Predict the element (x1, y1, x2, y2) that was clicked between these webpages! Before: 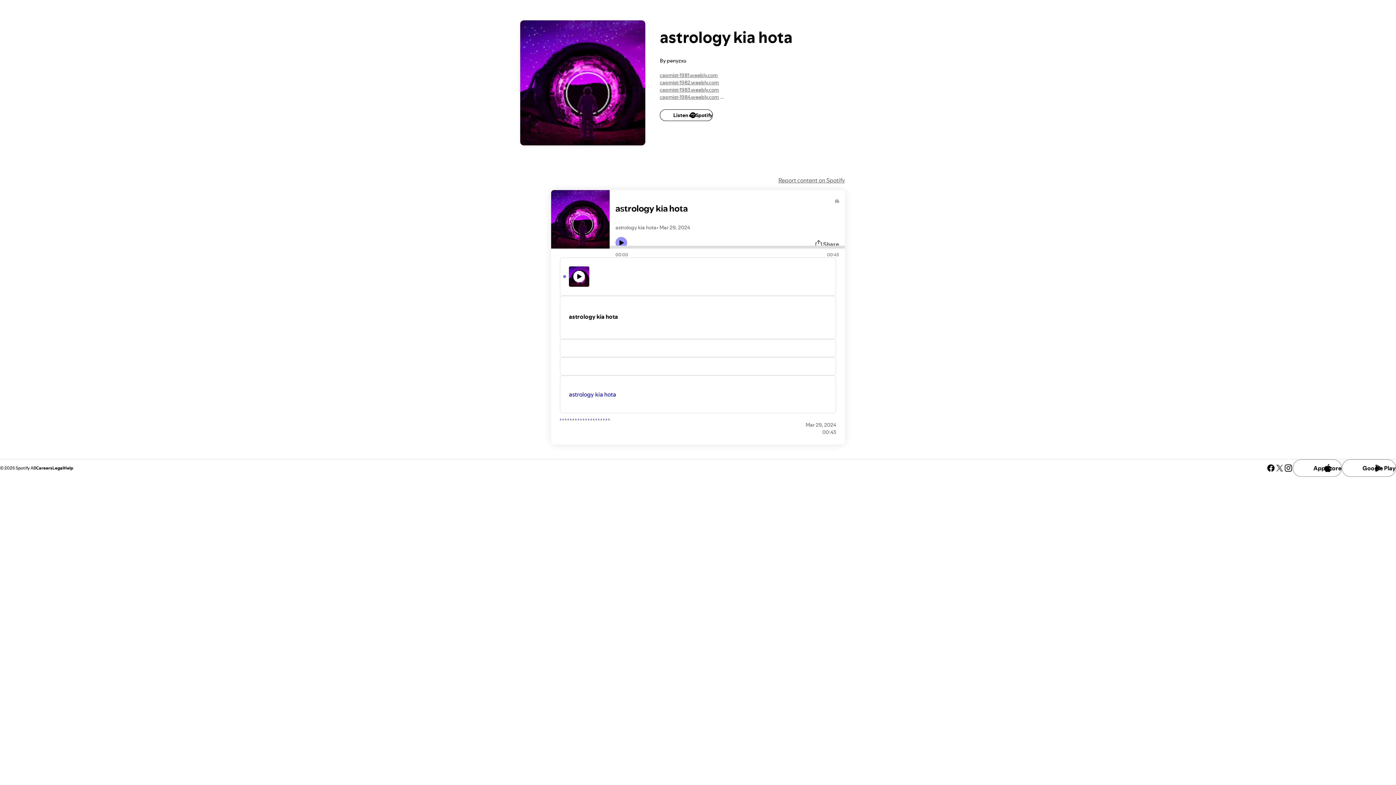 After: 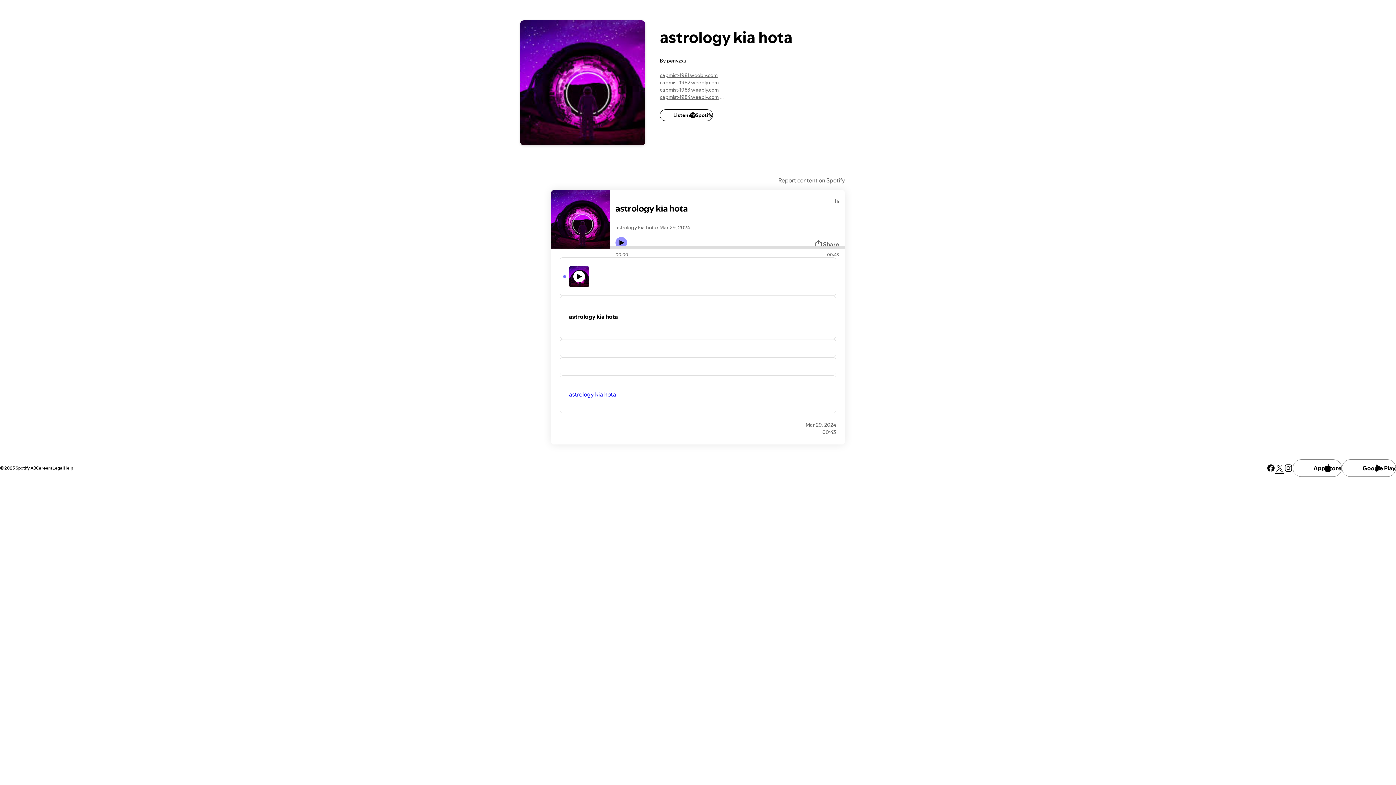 Action: label: See our twitter page bbox: (1275, 463, 1284, 472)